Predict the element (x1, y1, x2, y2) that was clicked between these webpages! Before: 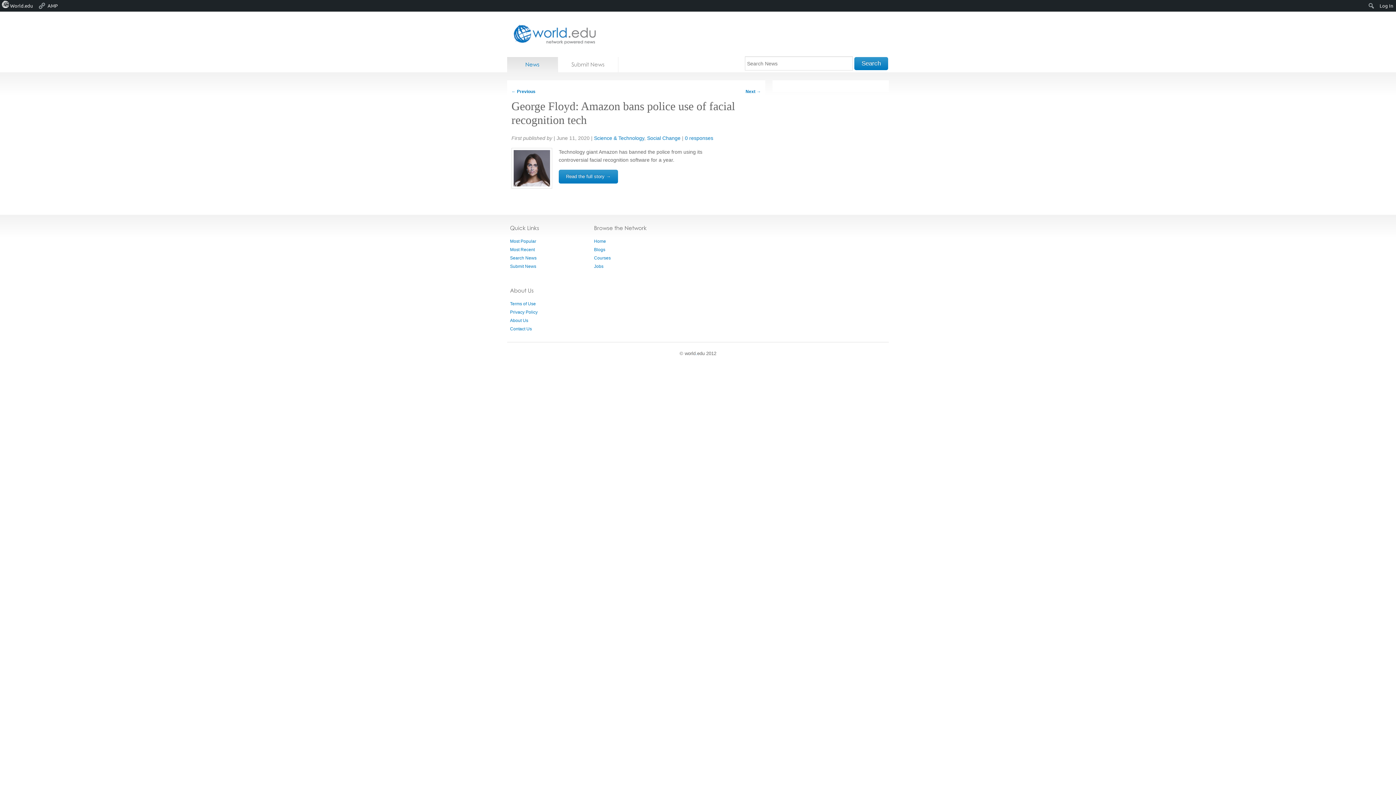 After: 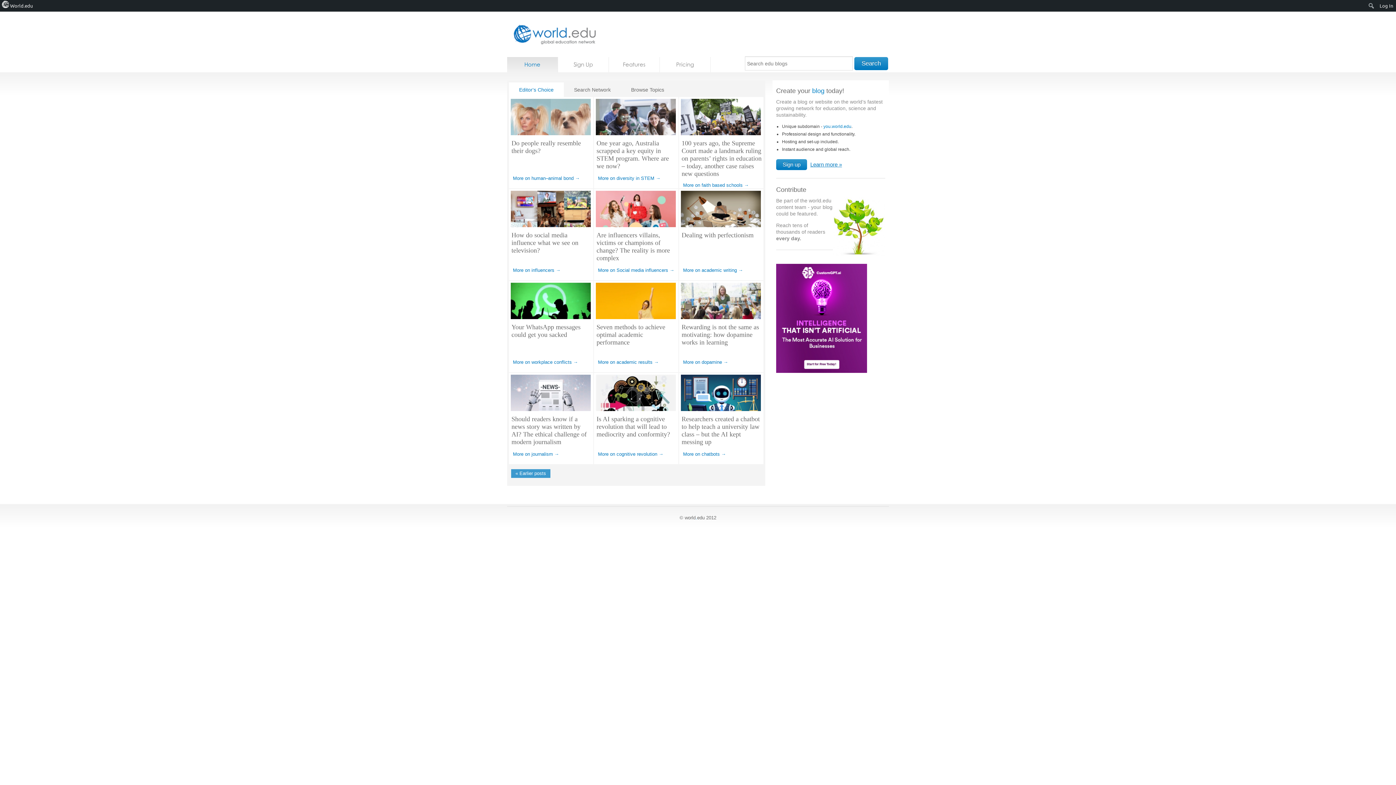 Action: label: Blogs bbox: (594, 247, 605, 252)